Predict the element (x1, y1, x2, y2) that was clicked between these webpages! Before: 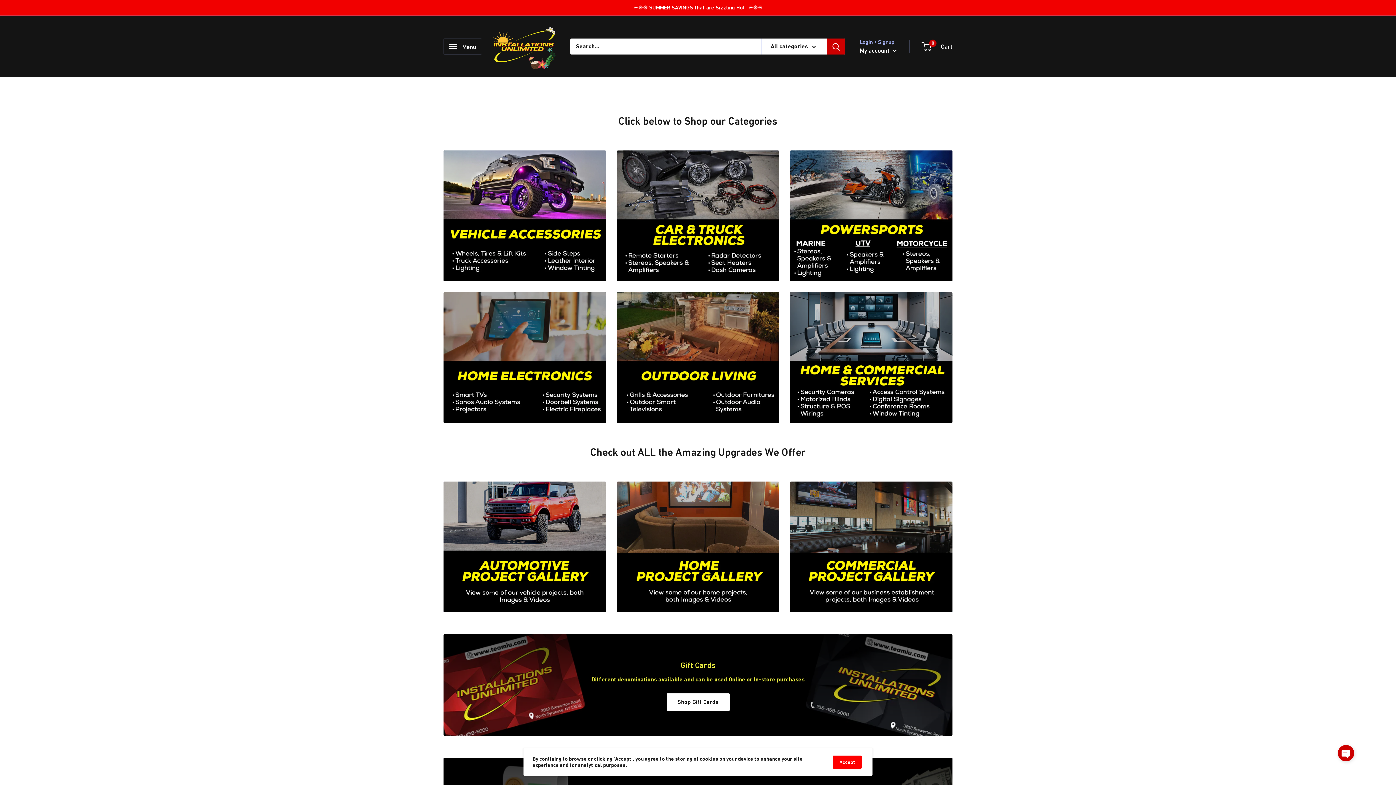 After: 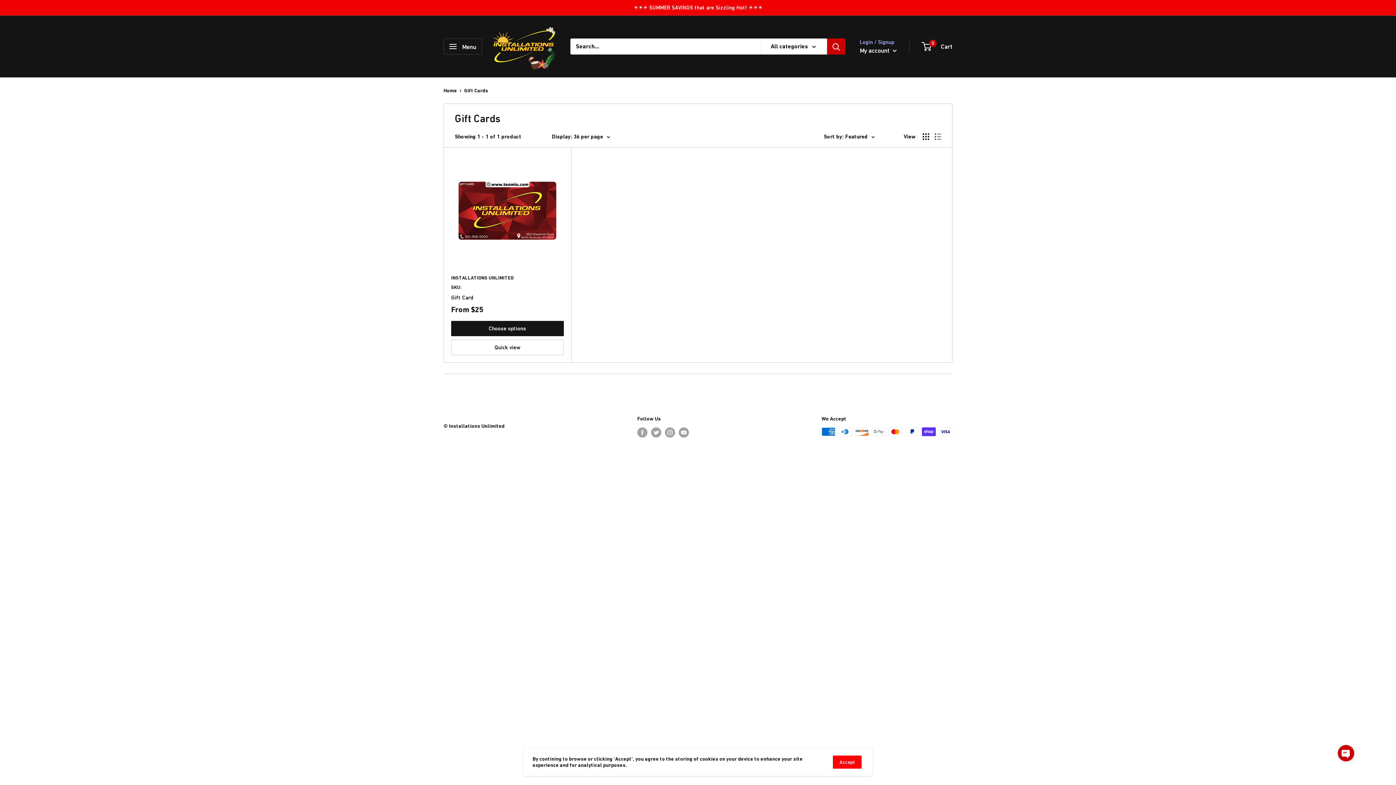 Action: label: Gift Cards

Different denominations available and can be used Online or In-store purchases

Shop Gift Cards bbox: (443, 634, 952, 736)